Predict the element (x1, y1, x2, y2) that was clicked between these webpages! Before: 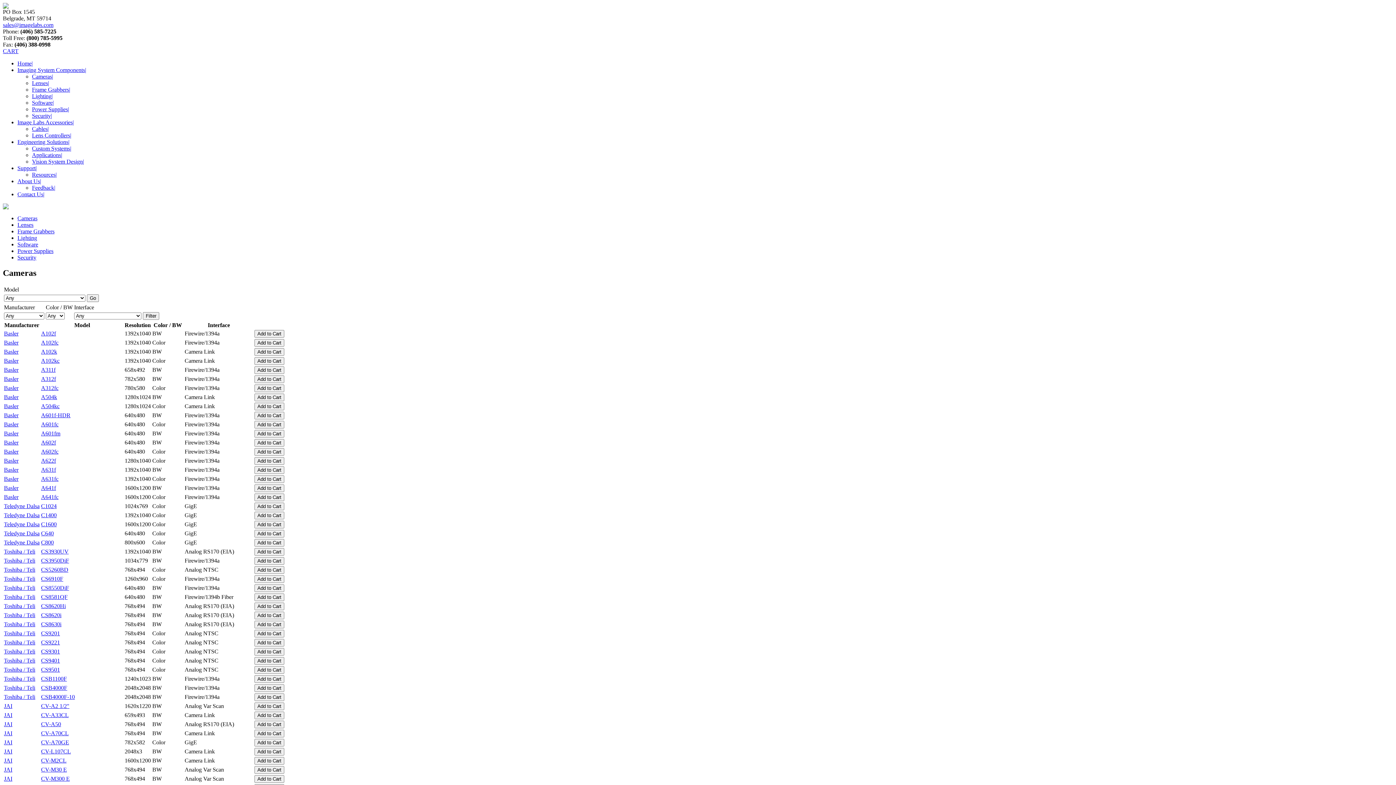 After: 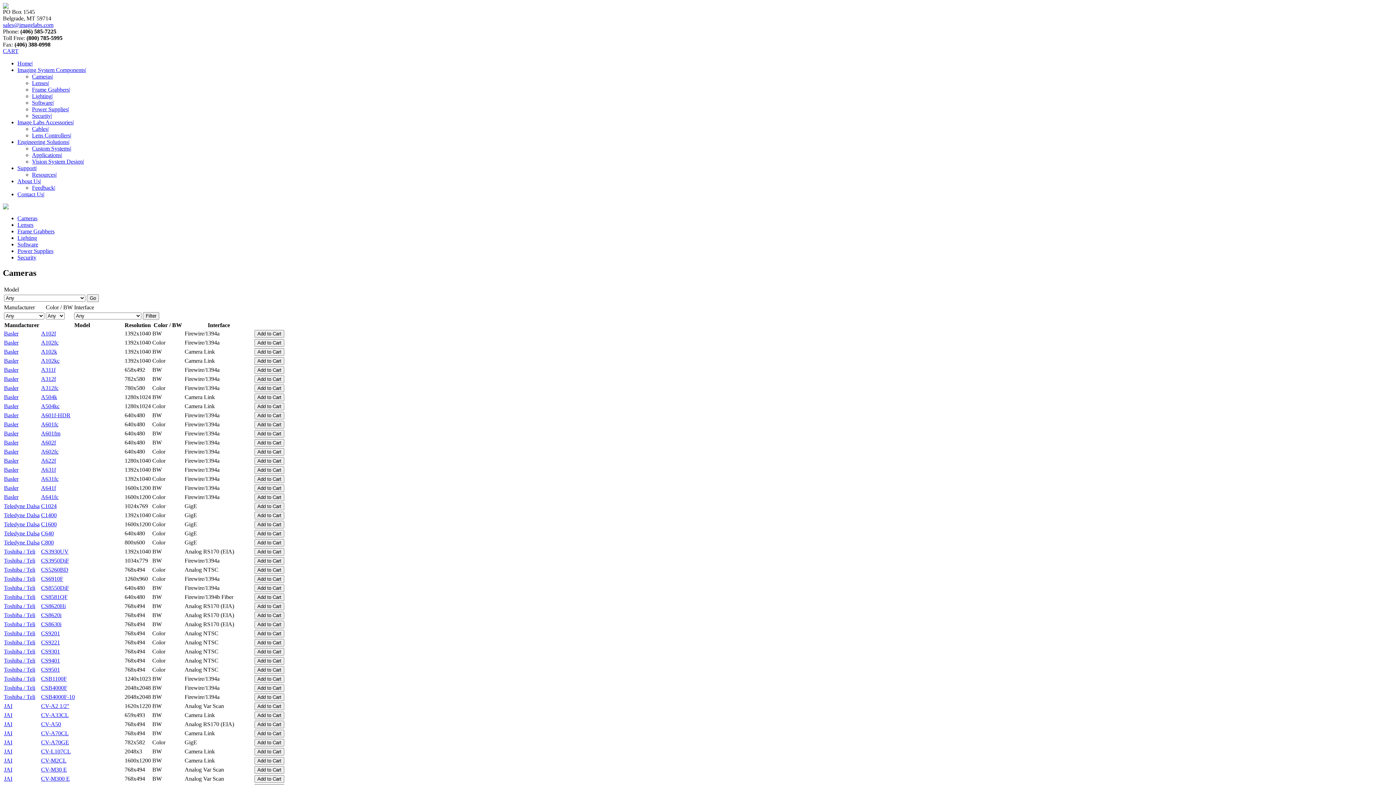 Action: bbox: (41, 712, 68, 718) label: CV-A33CL